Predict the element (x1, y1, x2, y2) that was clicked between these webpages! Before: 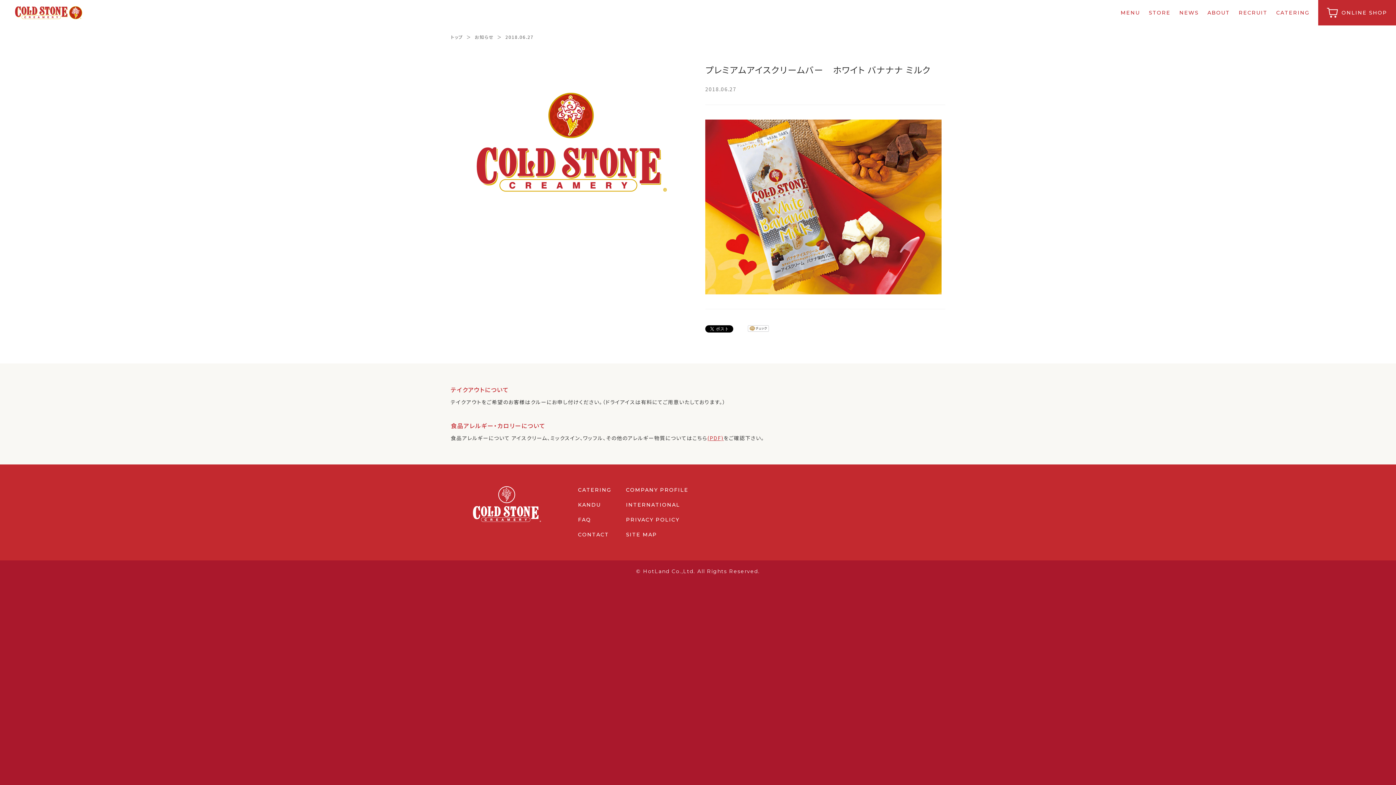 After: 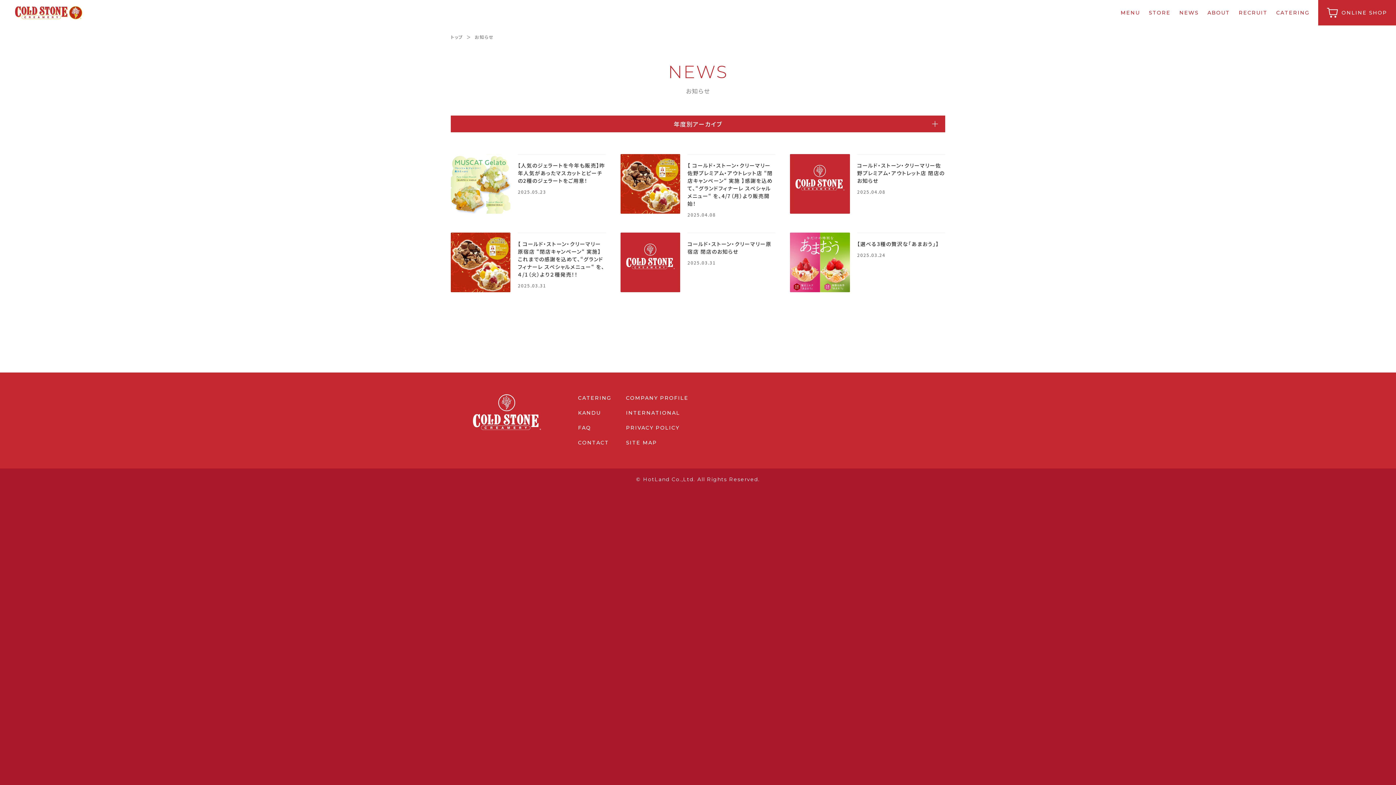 Action: label: NEWS bbox: (1179, 9, 1199, 18)